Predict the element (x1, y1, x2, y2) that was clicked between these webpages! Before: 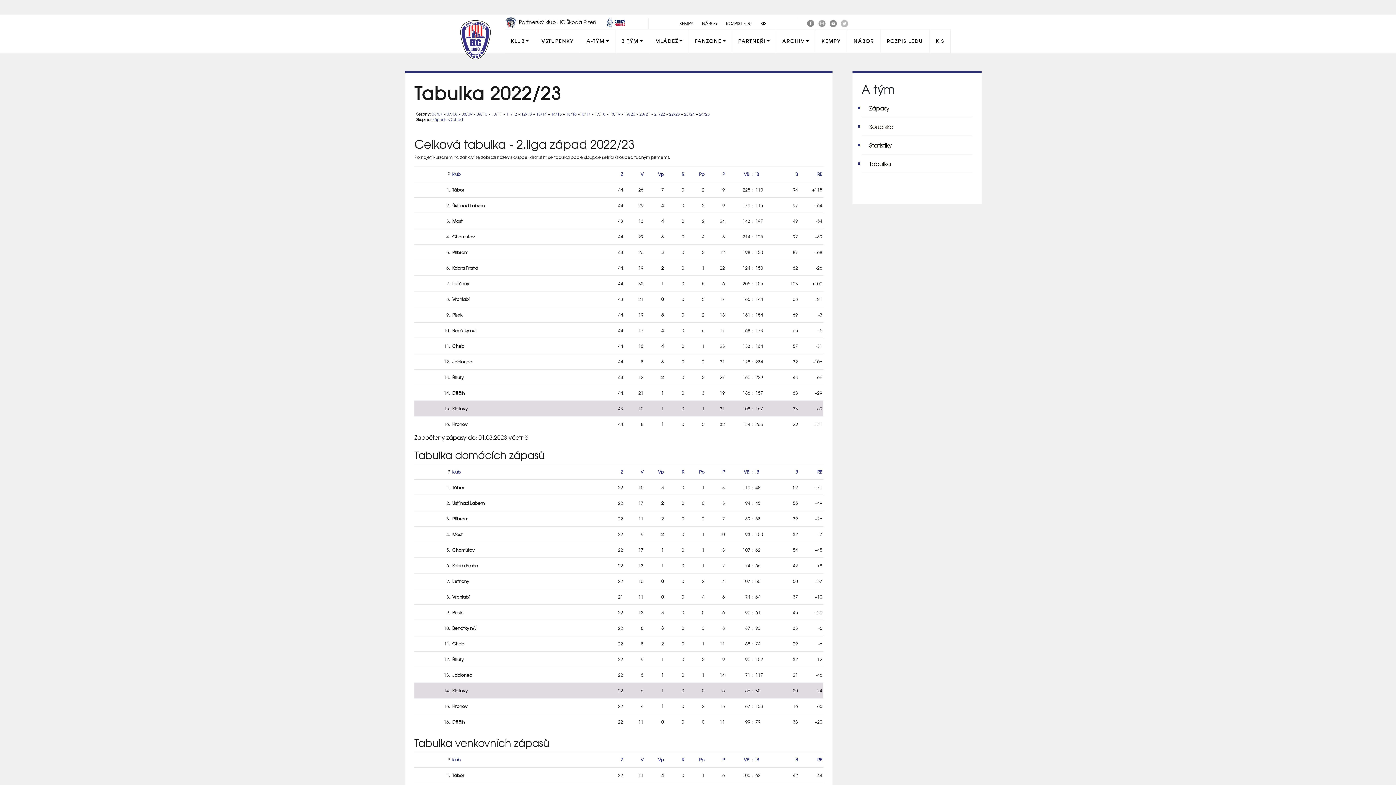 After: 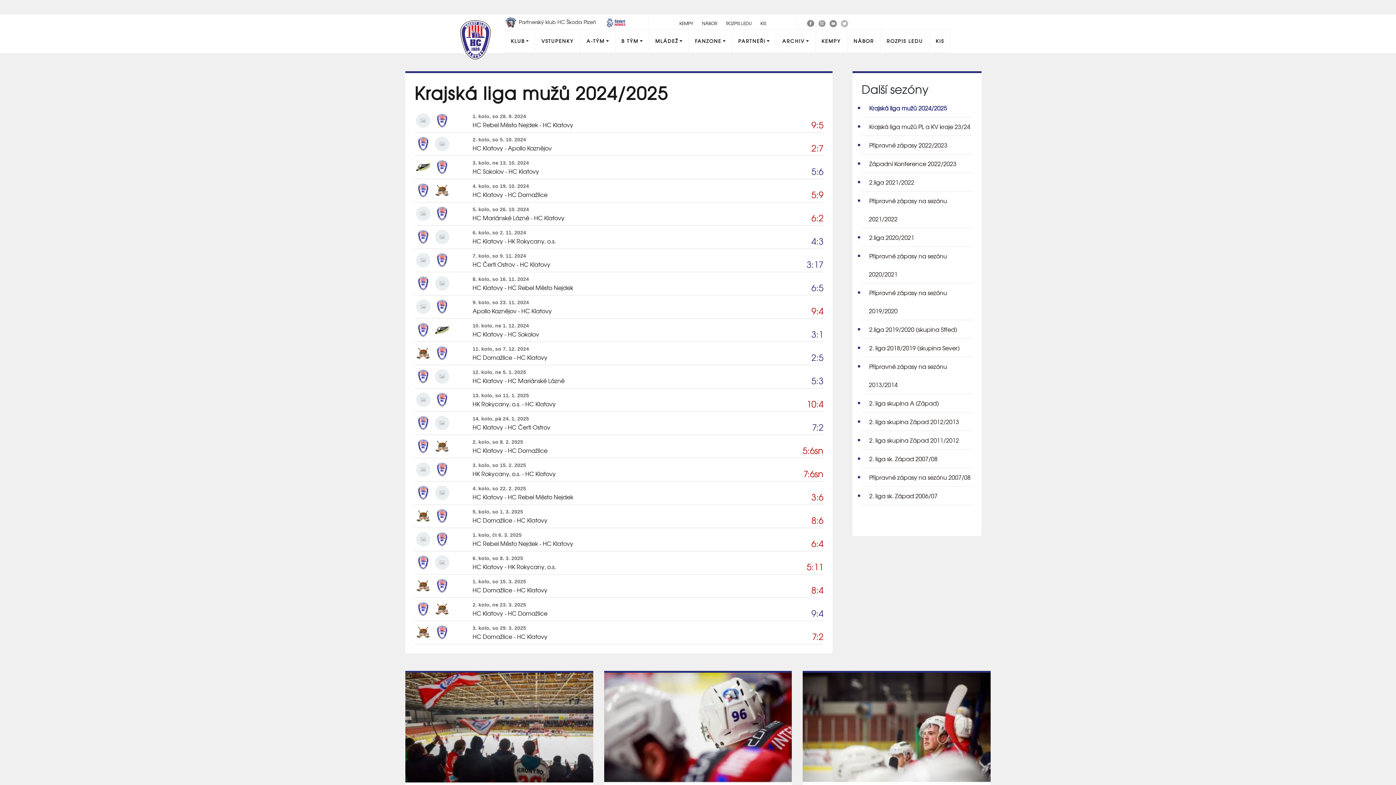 Action: bbox: (869, 103, 889, 112) label: Zápasy